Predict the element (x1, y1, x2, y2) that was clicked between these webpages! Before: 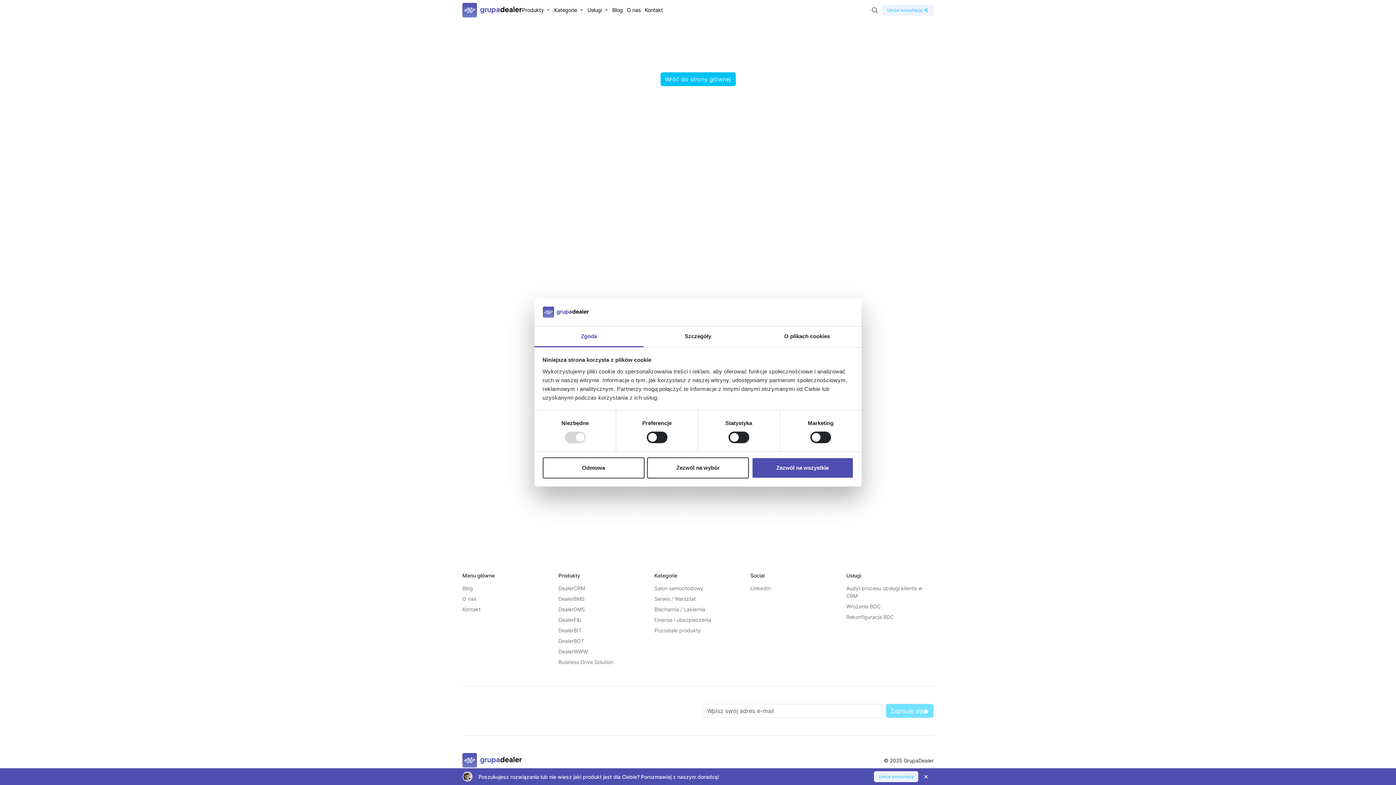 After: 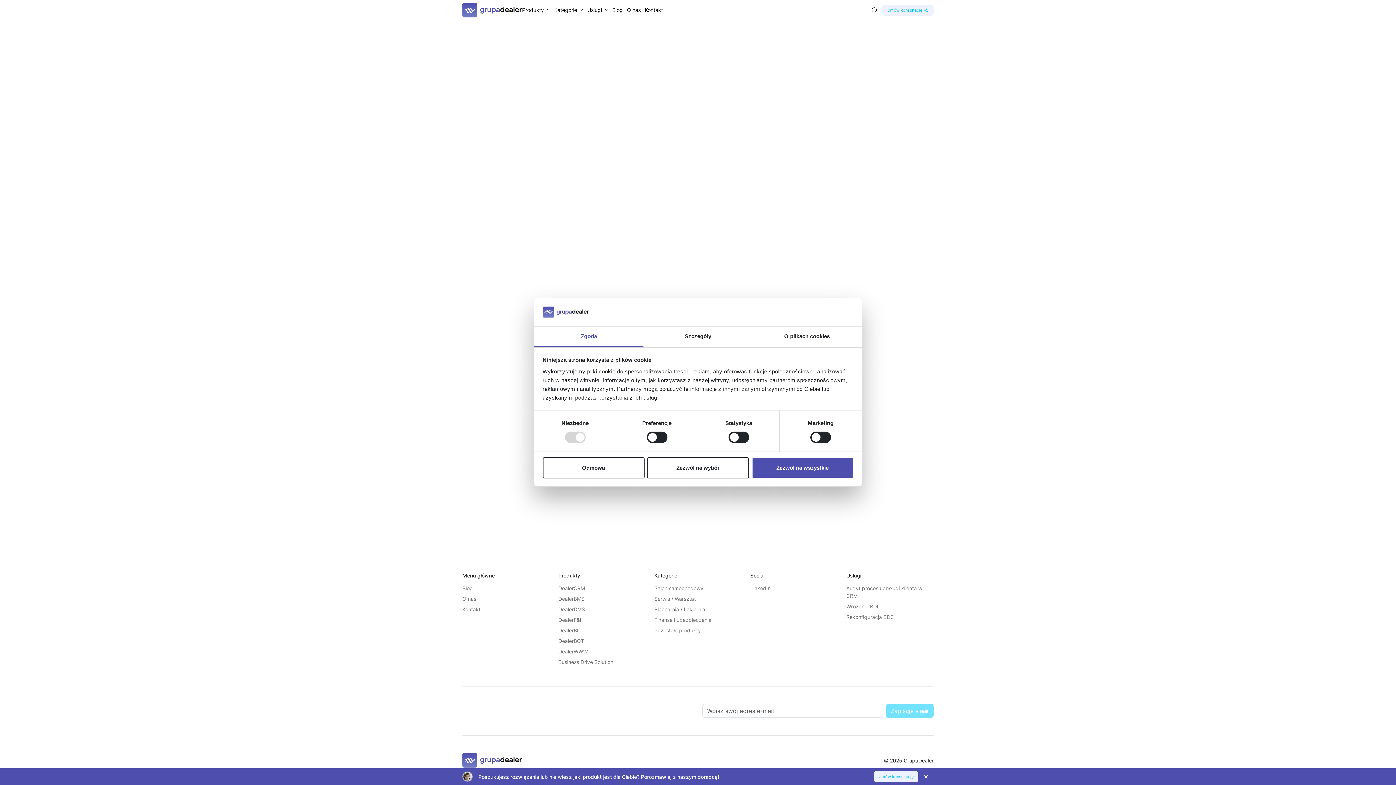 Action: label: O nas bbox: (462, 596, 476, 602)